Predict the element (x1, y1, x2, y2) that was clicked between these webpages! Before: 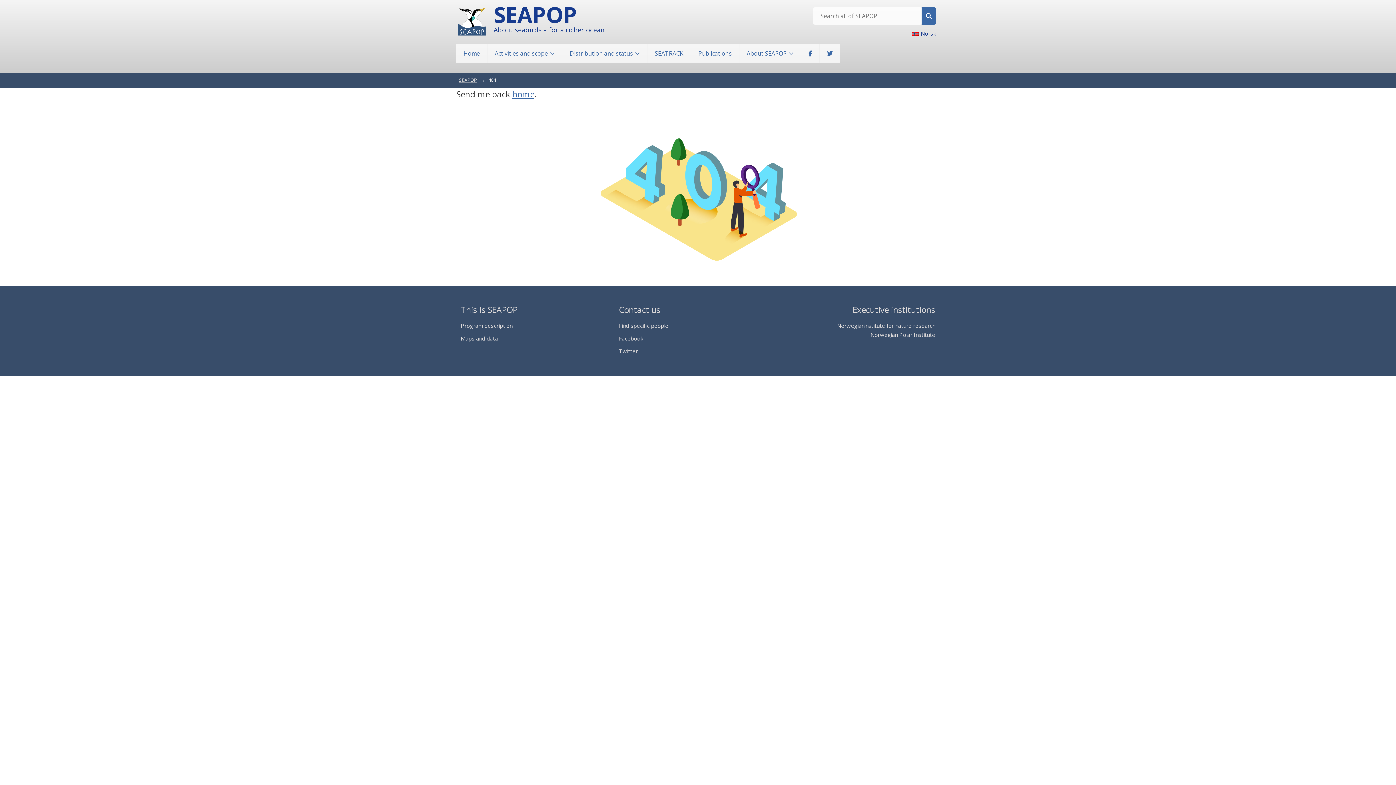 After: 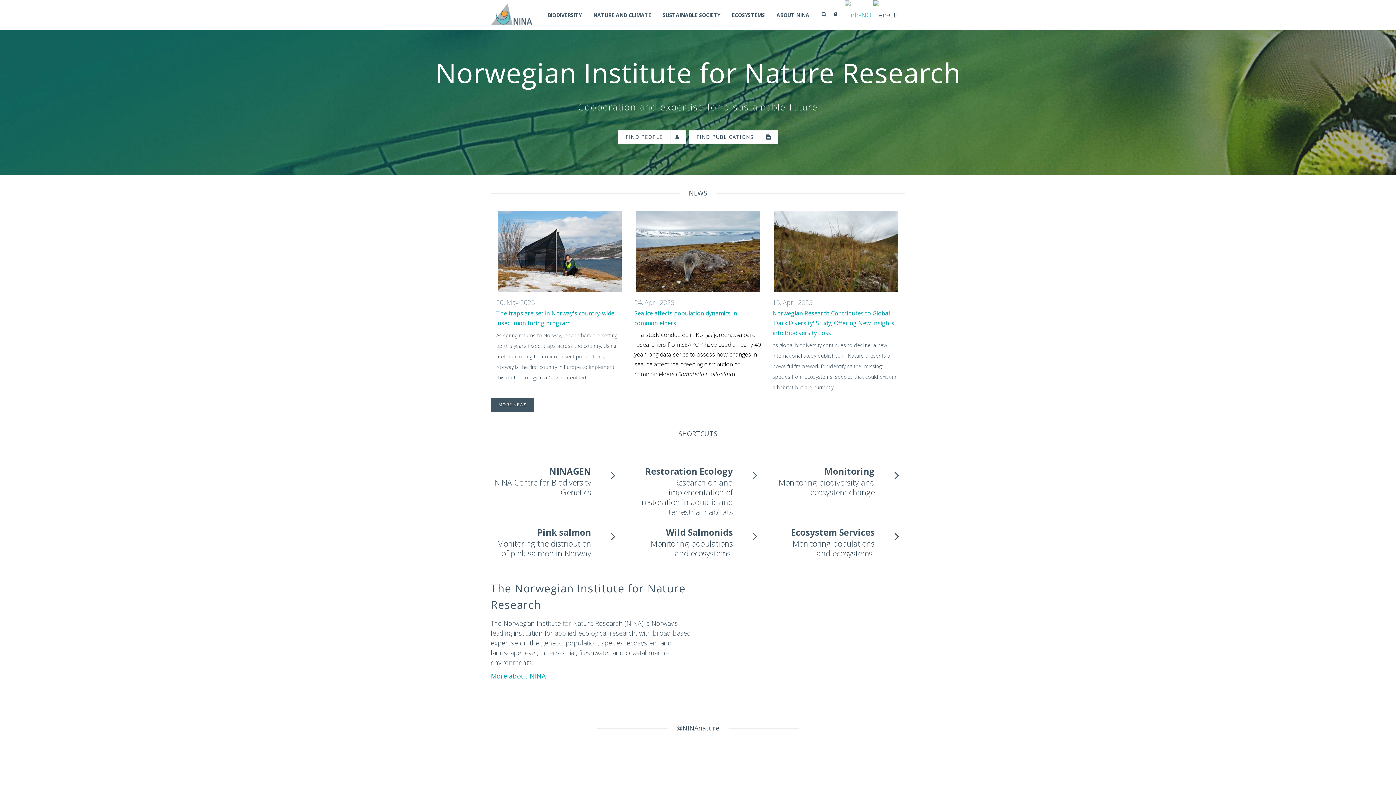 Action: label: institute for nature research bbox: (864, 321, 935, 330)